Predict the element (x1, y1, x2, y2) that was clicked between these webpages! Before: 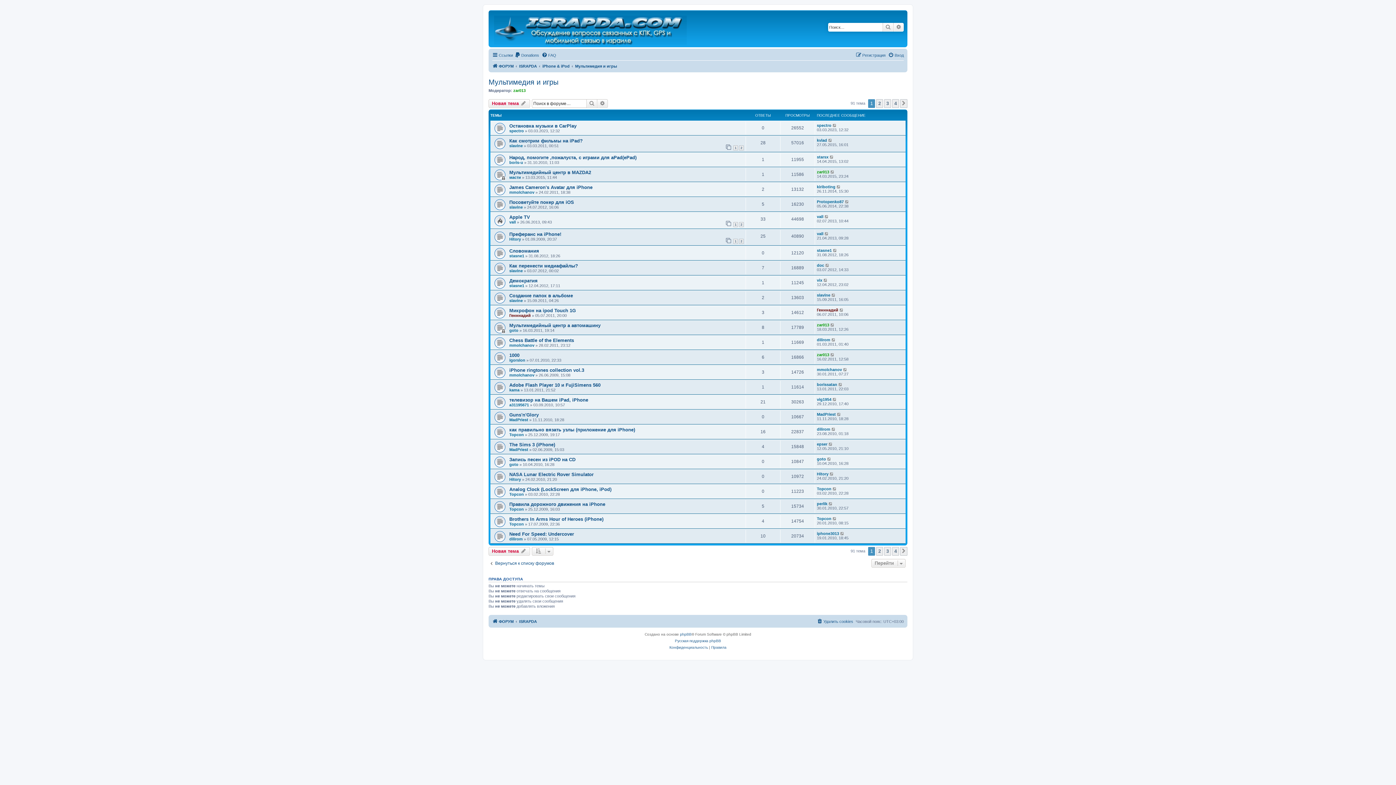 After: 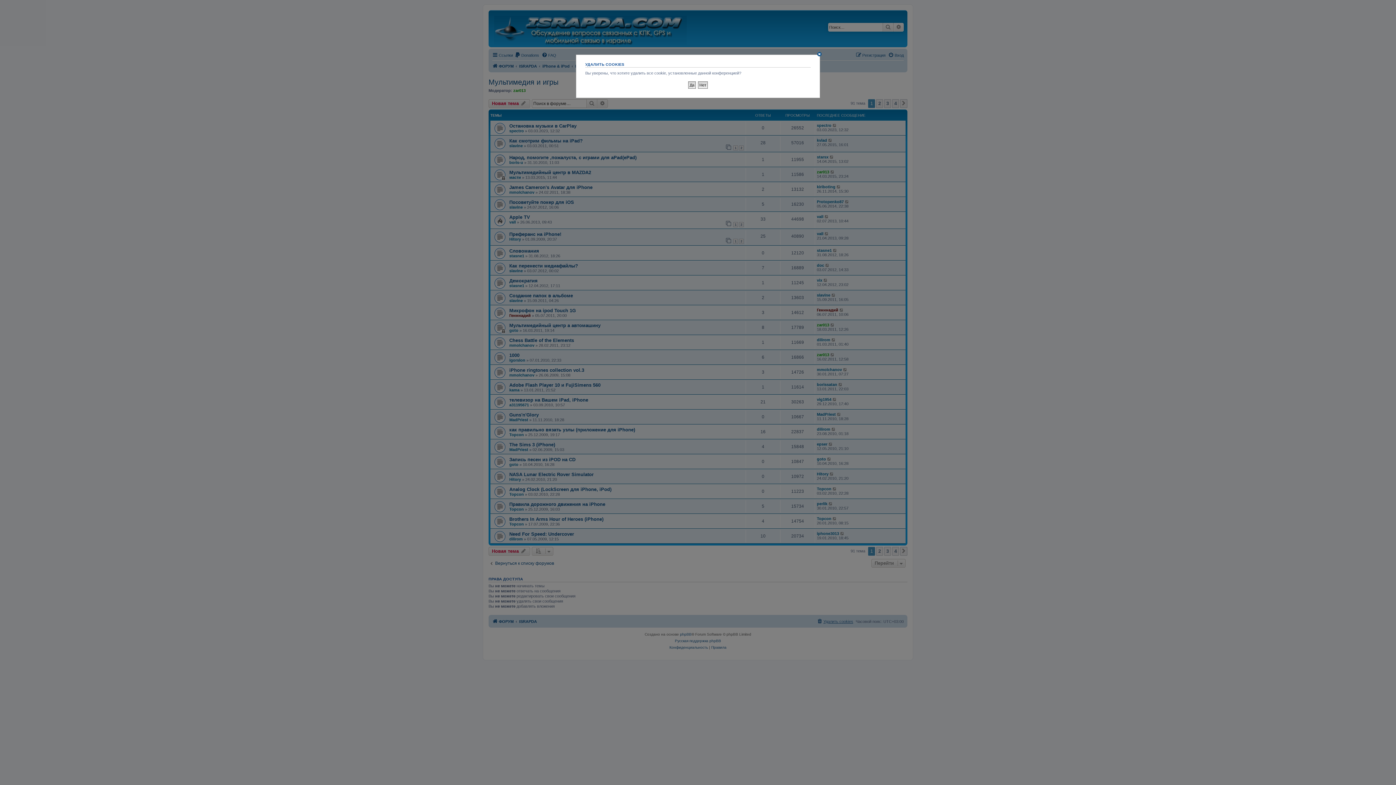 Action: bbox: (817, 617, 853, 626) label: Удалить cookies